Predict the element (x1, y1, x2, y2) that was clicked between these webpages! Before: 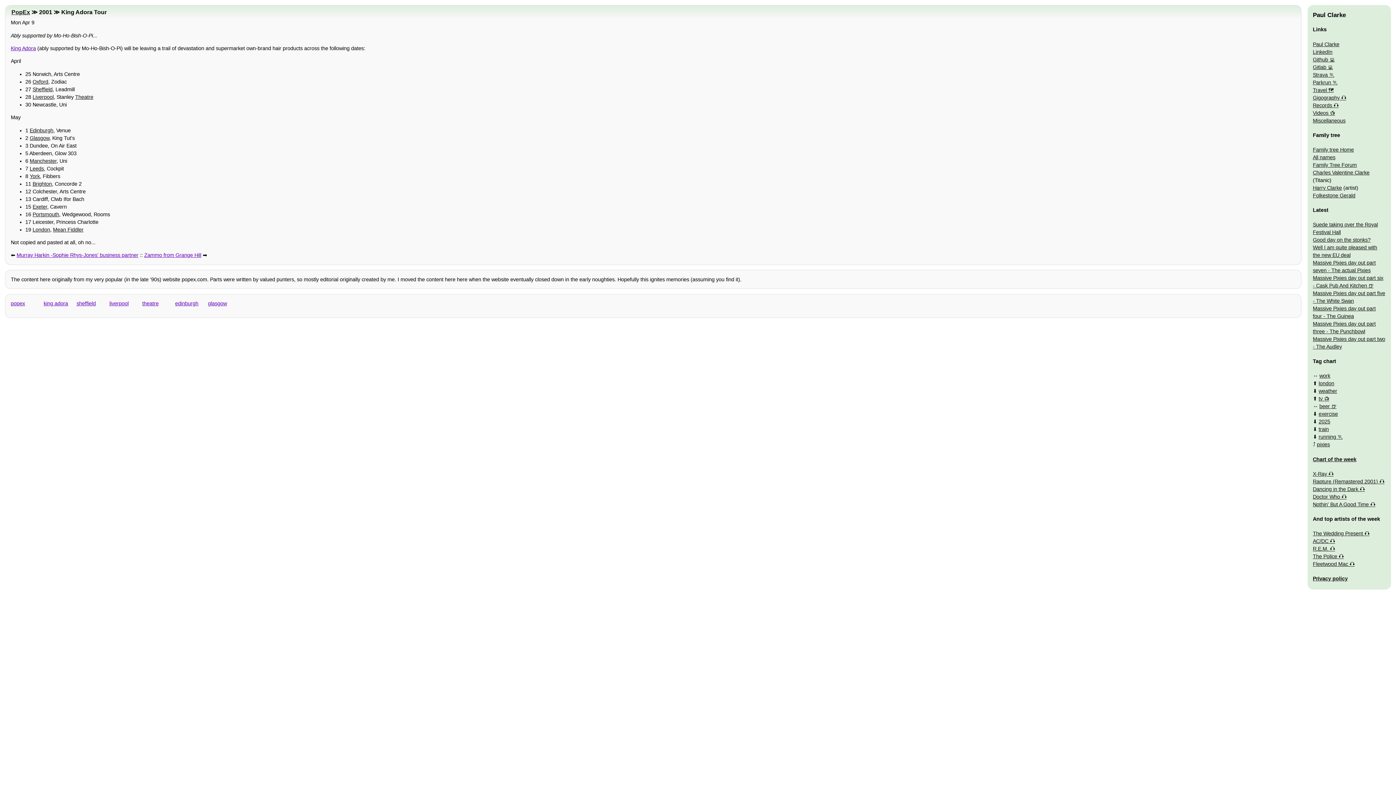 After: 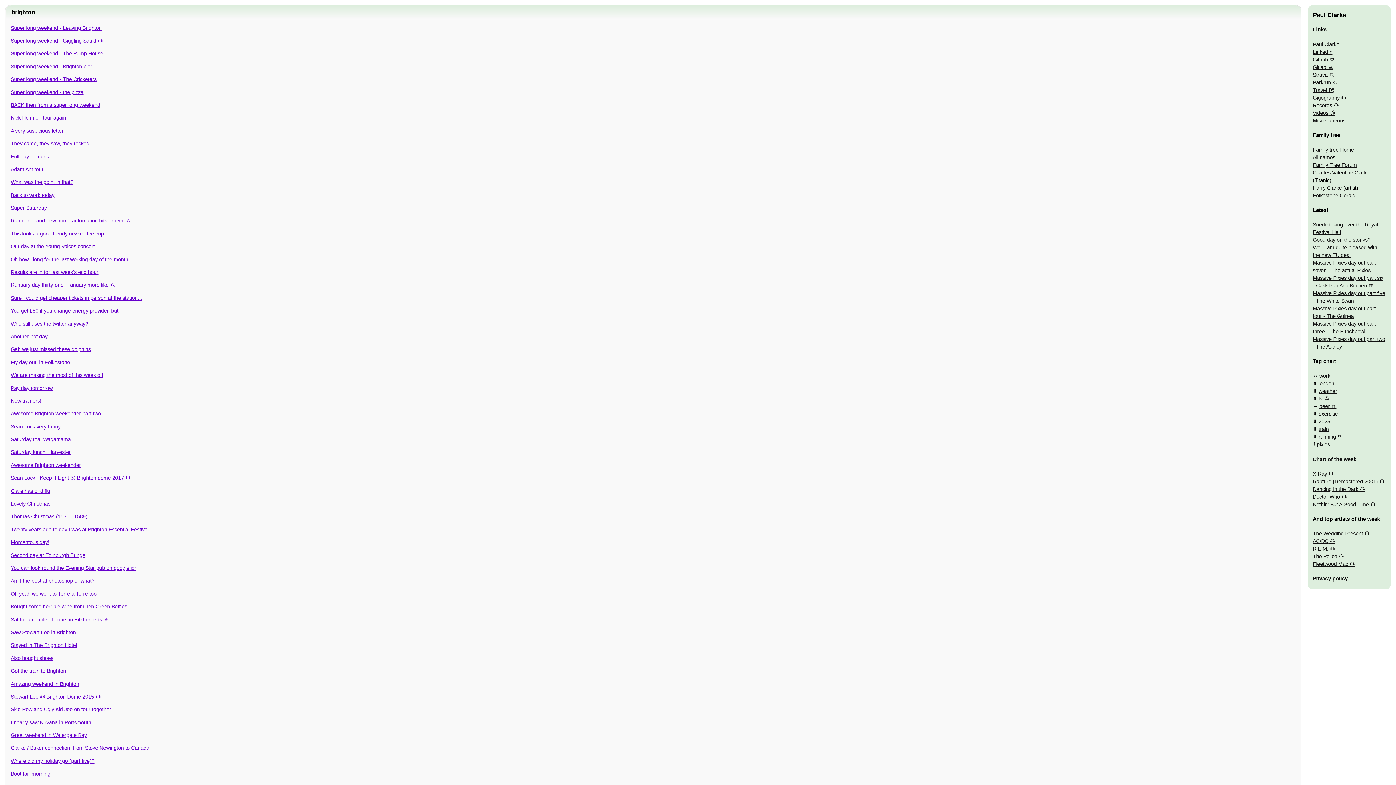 Action: bbox: (32, 180, 51, 186) label: Brighton